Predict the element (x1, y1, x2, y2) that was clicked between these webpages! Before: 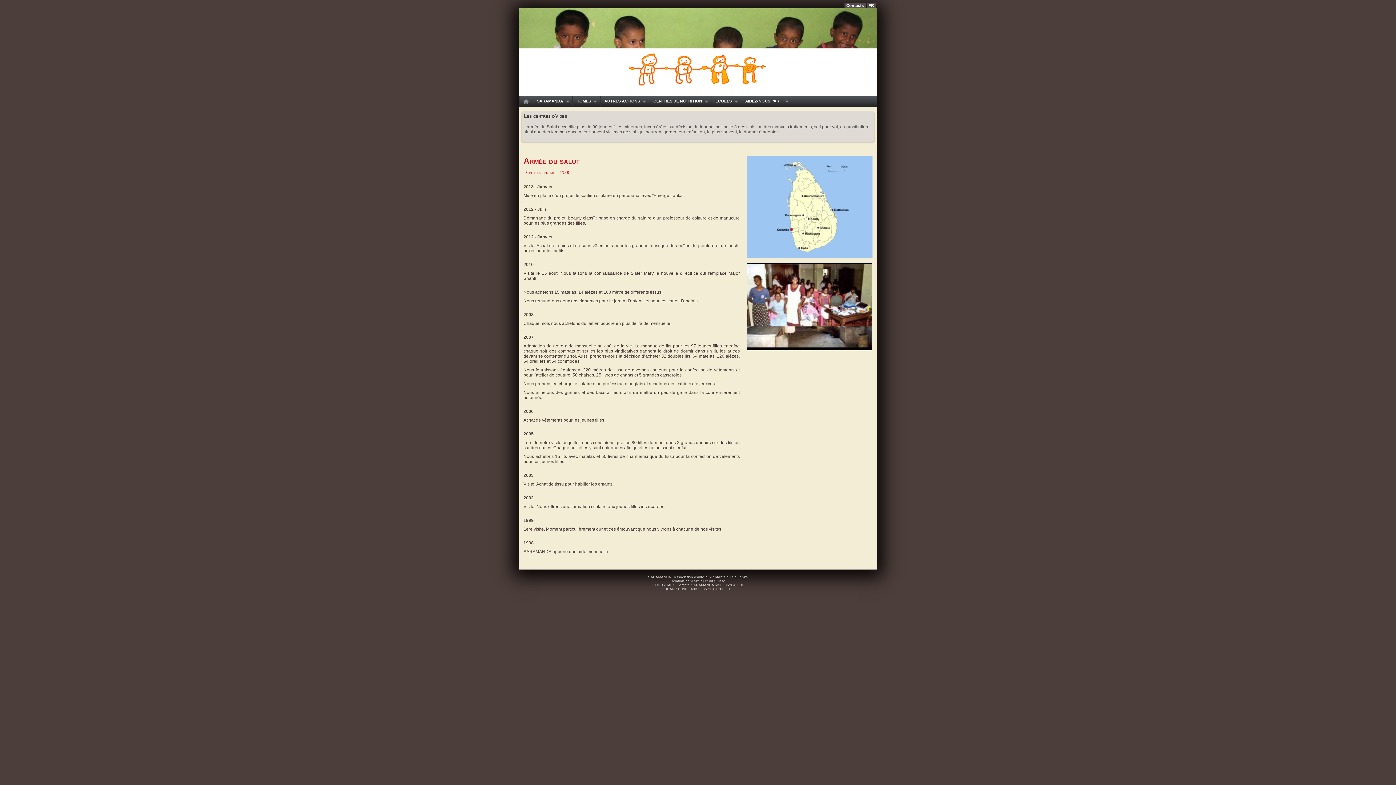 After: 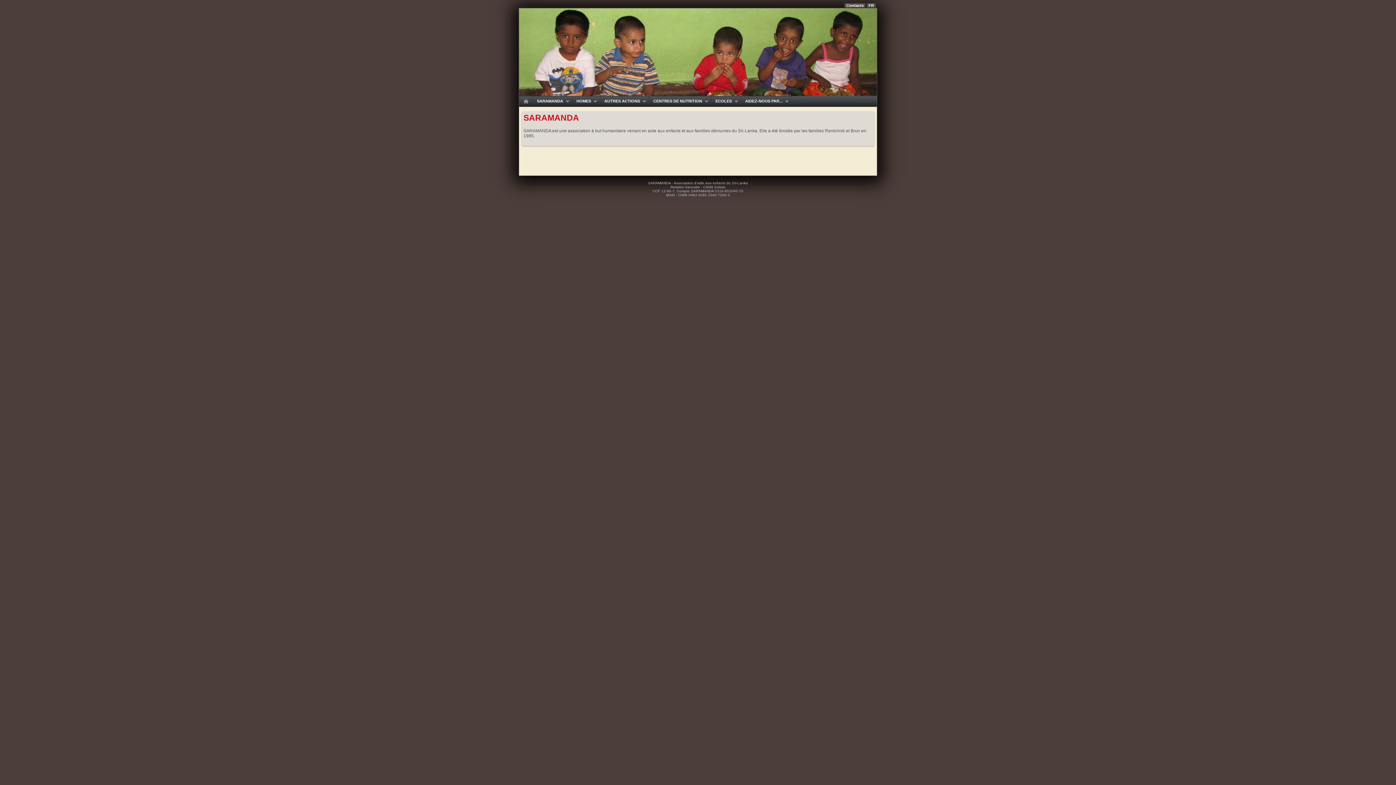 Action: bbox: (519, 96, 532, 106)